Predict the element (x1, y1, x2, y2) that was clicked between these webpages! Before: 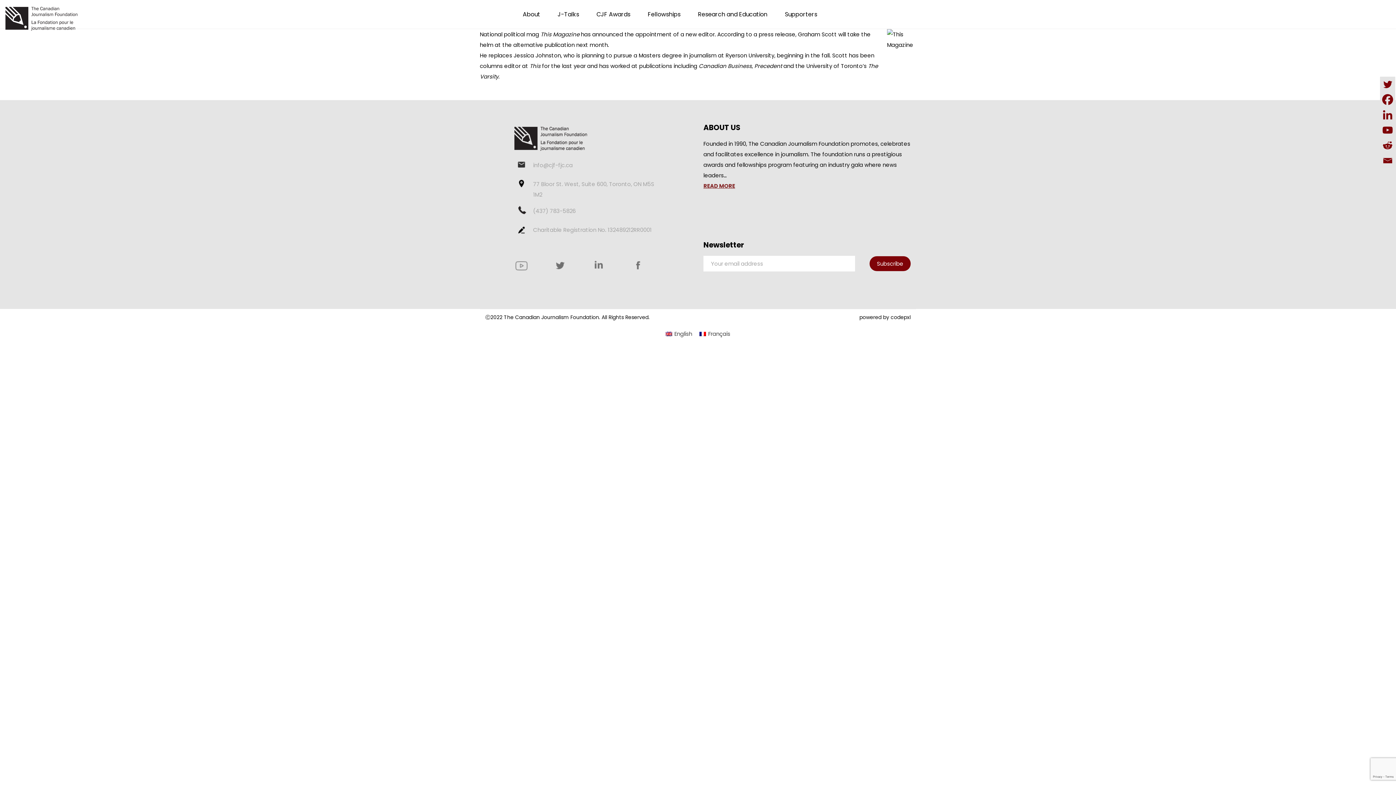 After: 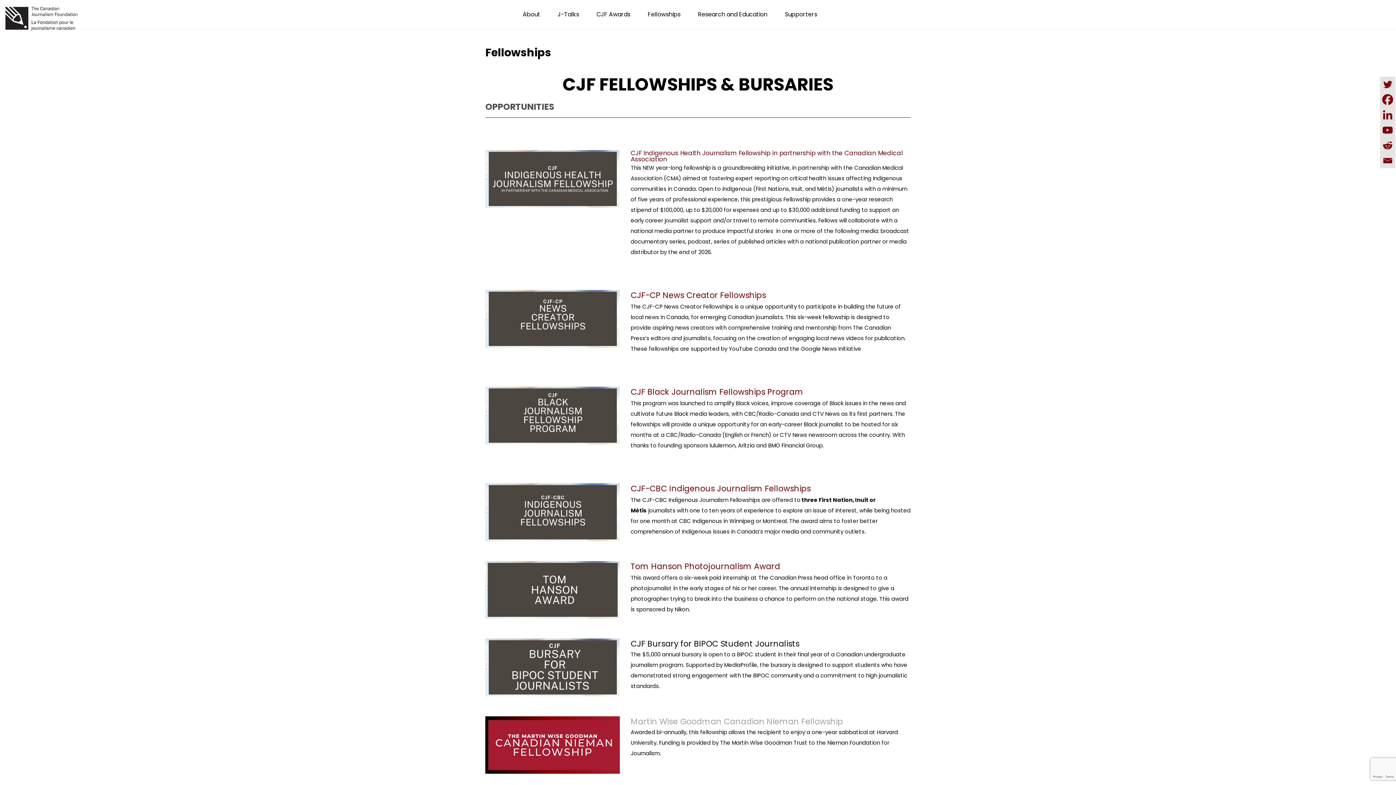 Action: bbox: (648, 10, 680, 18) label: Fellowships